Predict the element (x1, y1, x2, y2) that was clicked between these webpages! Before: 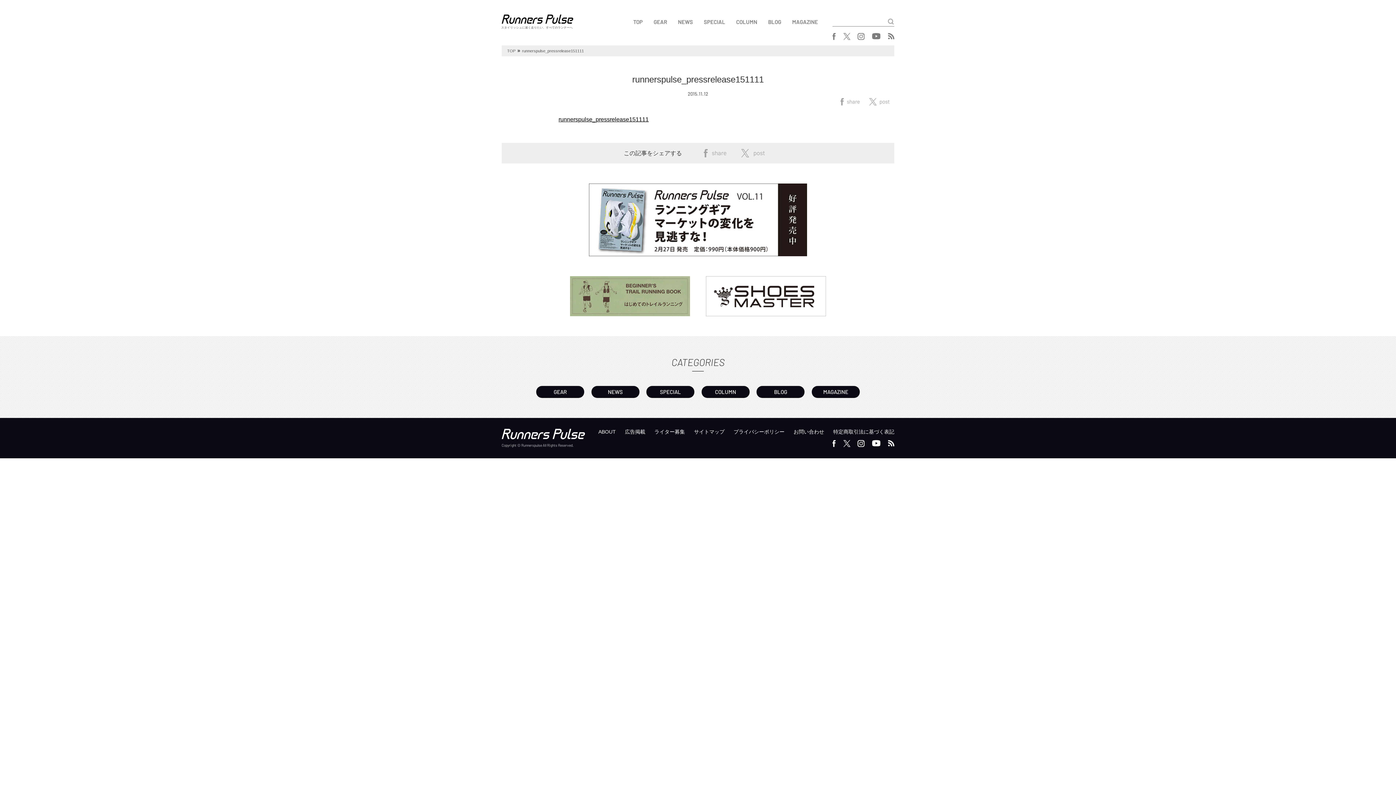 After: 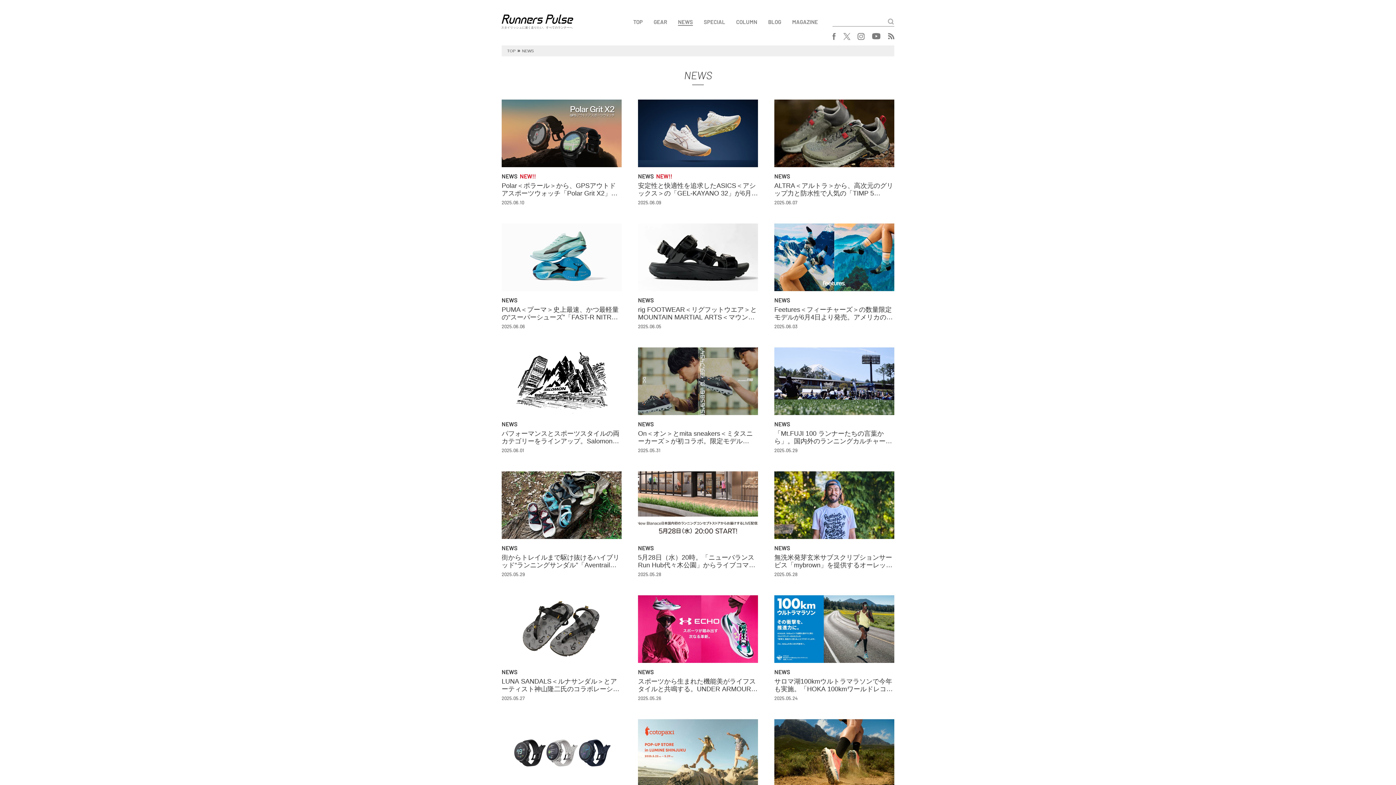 Action: bbox: (678, 18, 693, 25) label: NEWS